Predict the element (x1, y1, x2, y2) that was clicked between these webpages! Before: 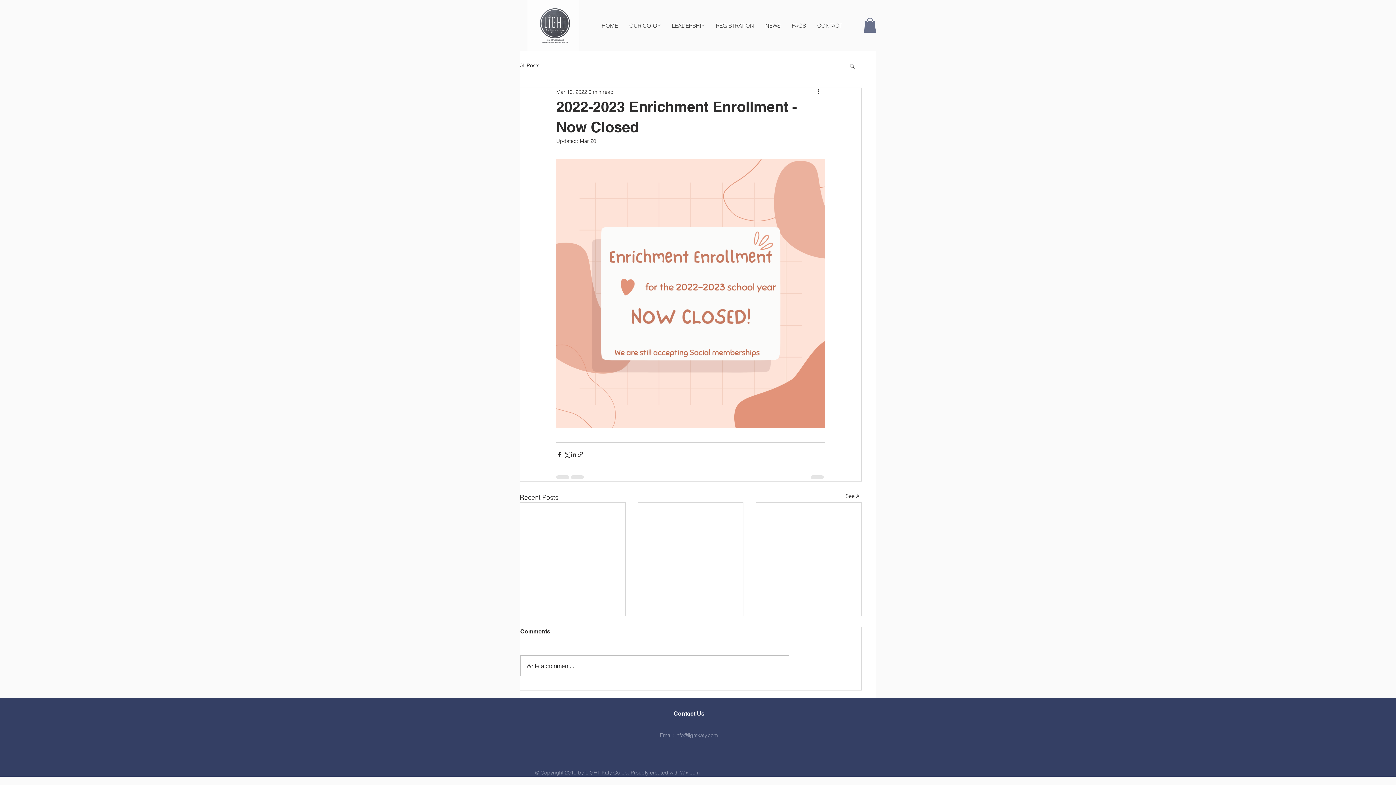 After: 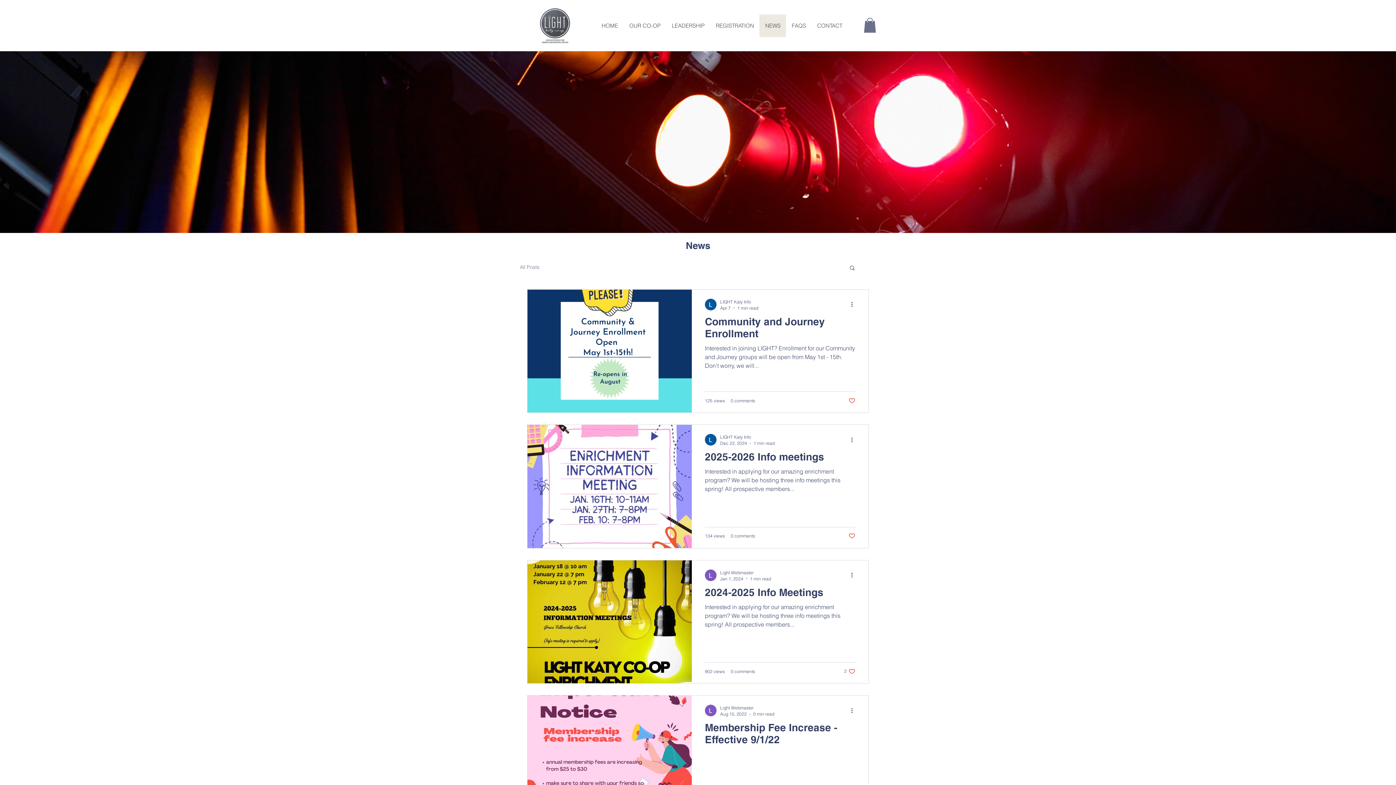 Action: label: See All bbox: (845, 492, 861, 502)